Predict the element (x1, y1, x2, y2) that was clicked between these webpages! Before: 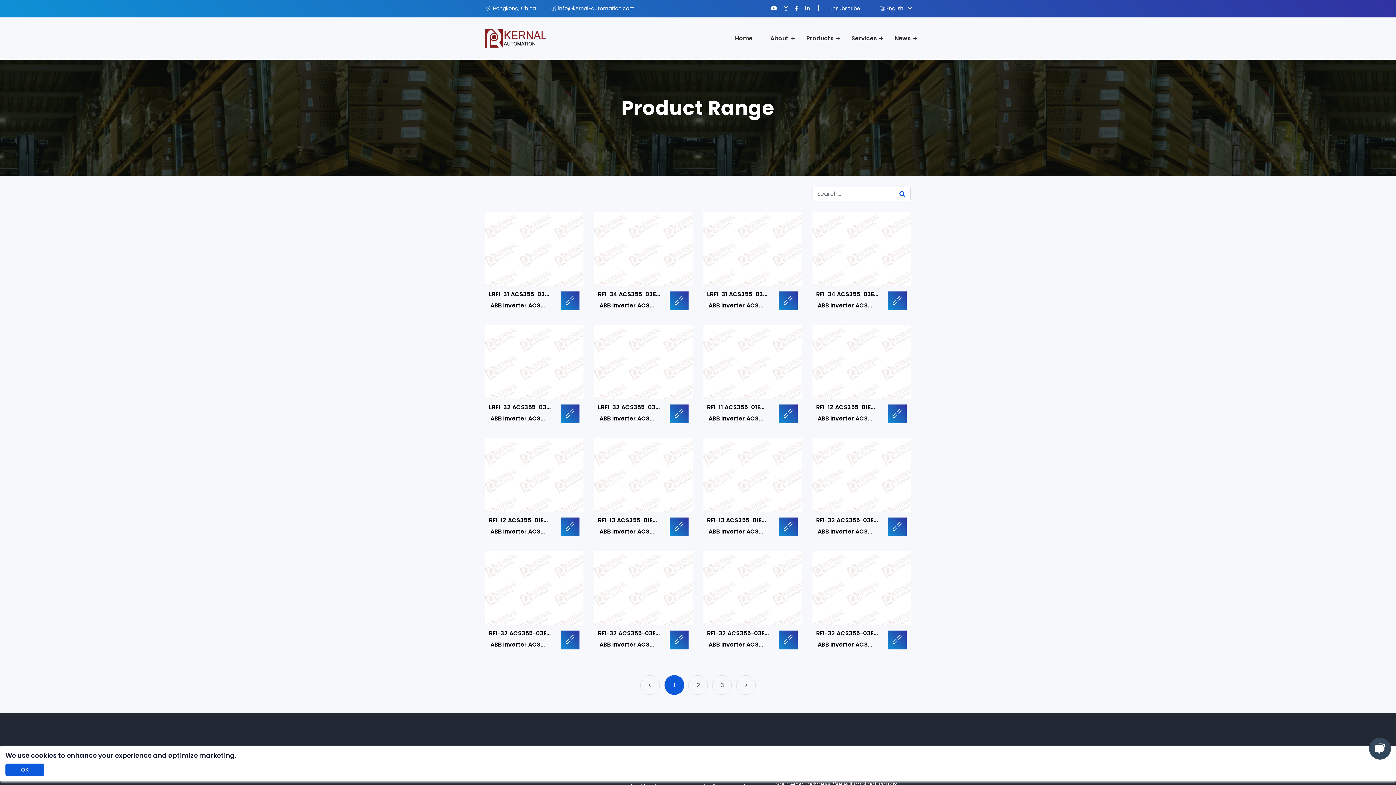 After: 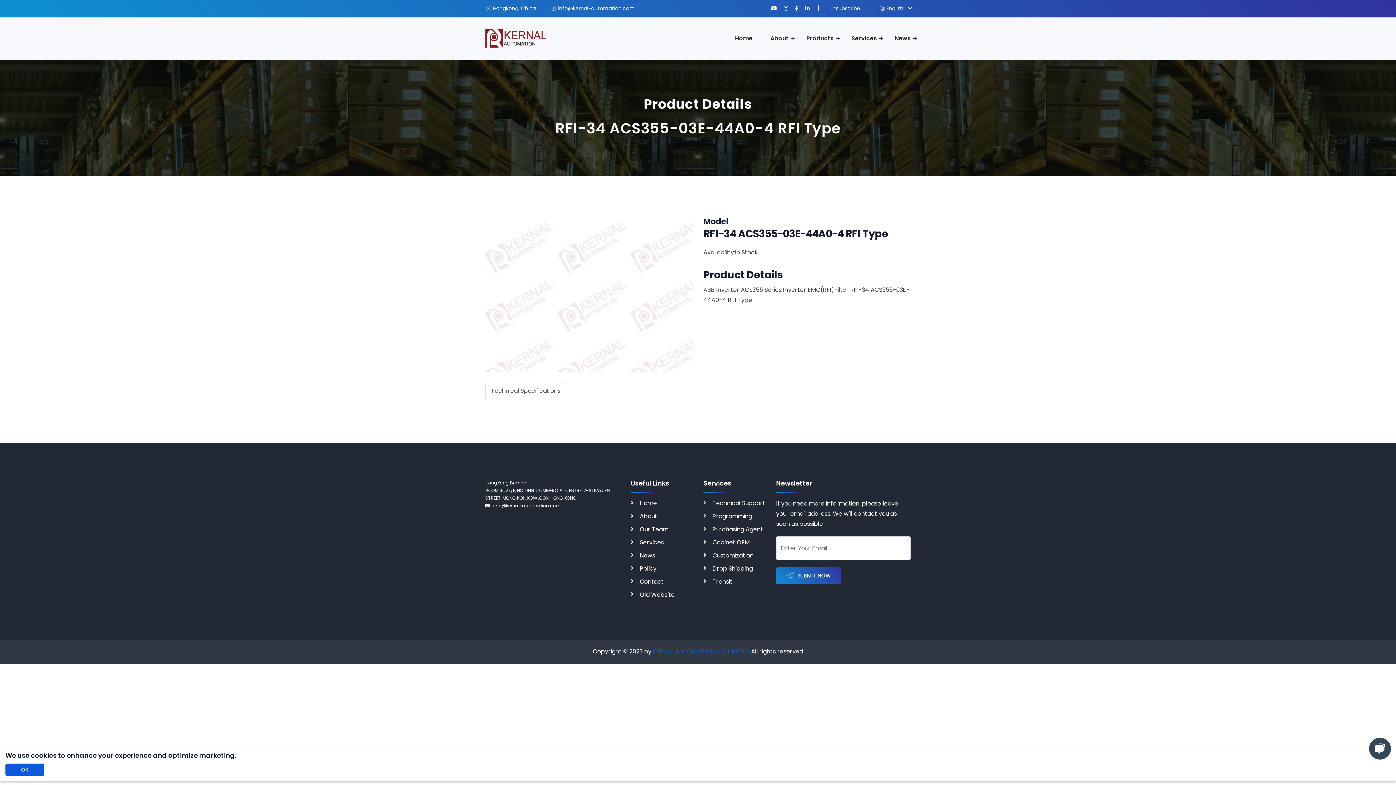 Action: label: RFI-34 ACS355-03E...
 ABB Inverter ACS... bbox: (812, 211, 910, 314)